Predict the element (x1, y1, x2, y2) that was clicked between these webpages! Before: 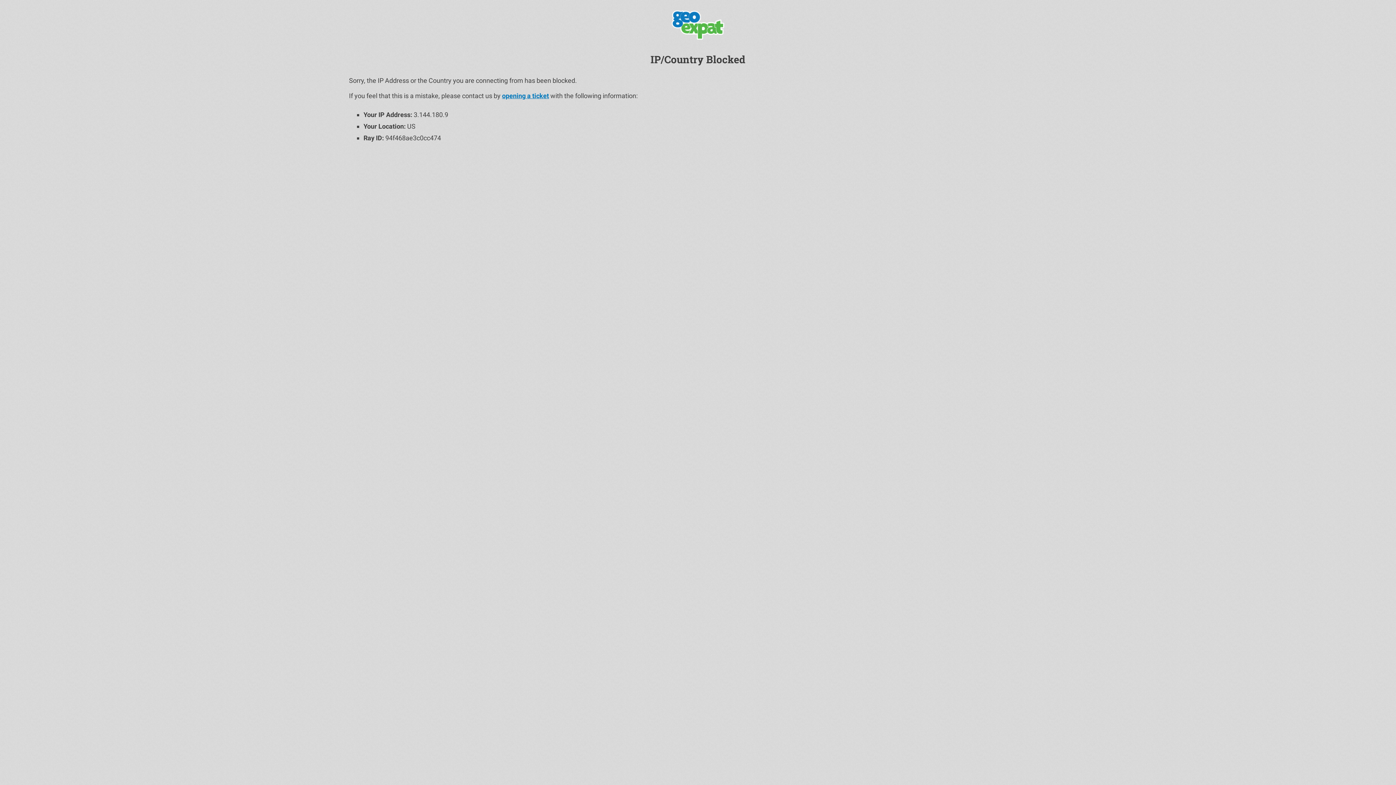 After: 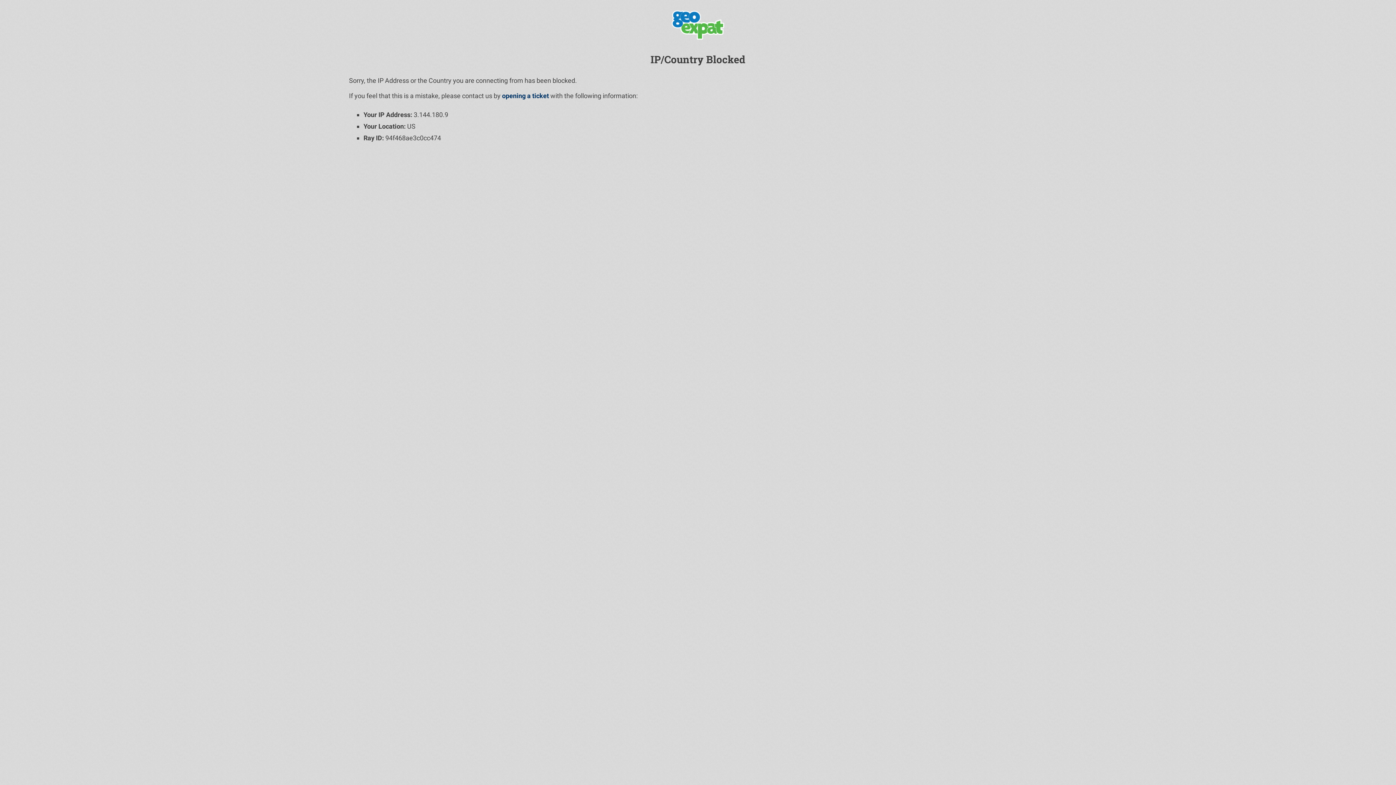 Action: bbox: (502, 92, 549, 99) label: opening a ticket